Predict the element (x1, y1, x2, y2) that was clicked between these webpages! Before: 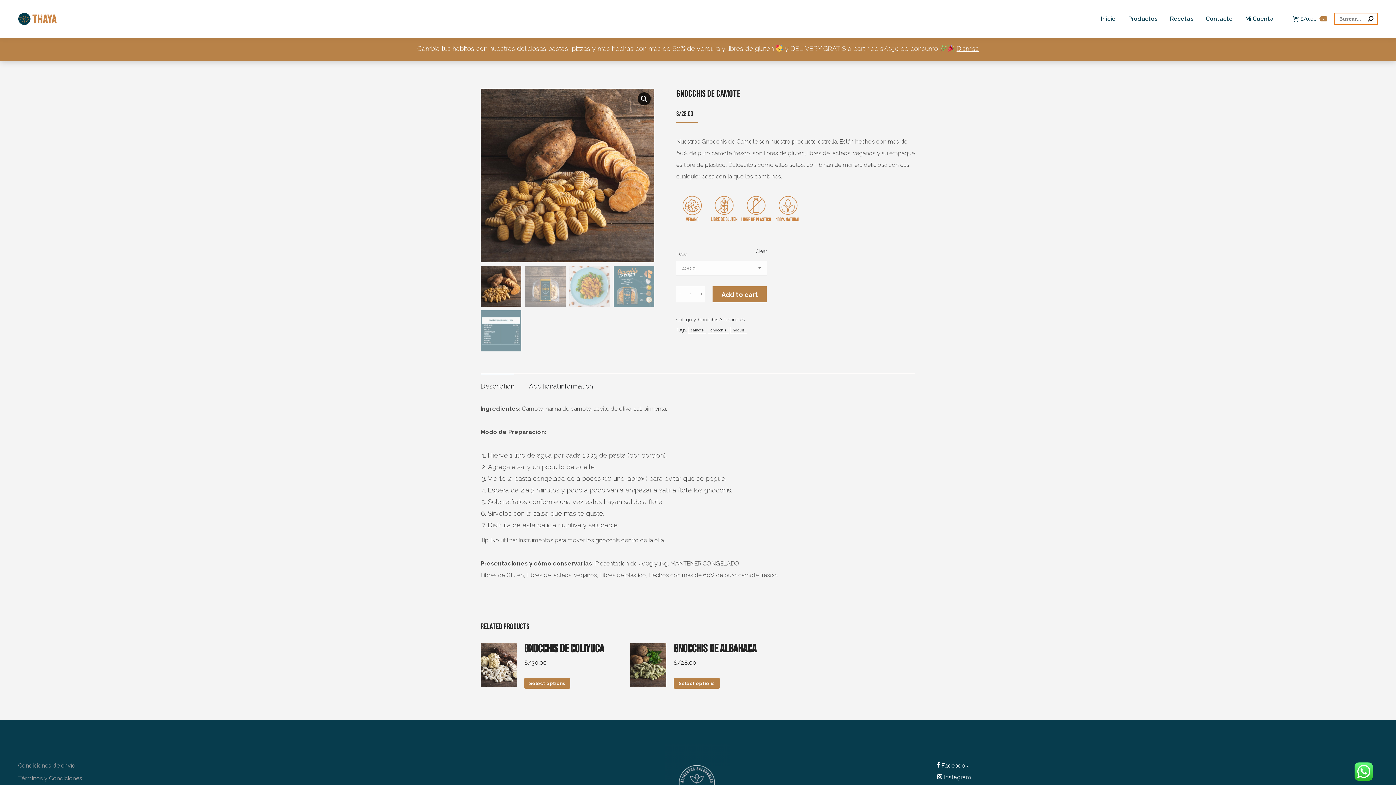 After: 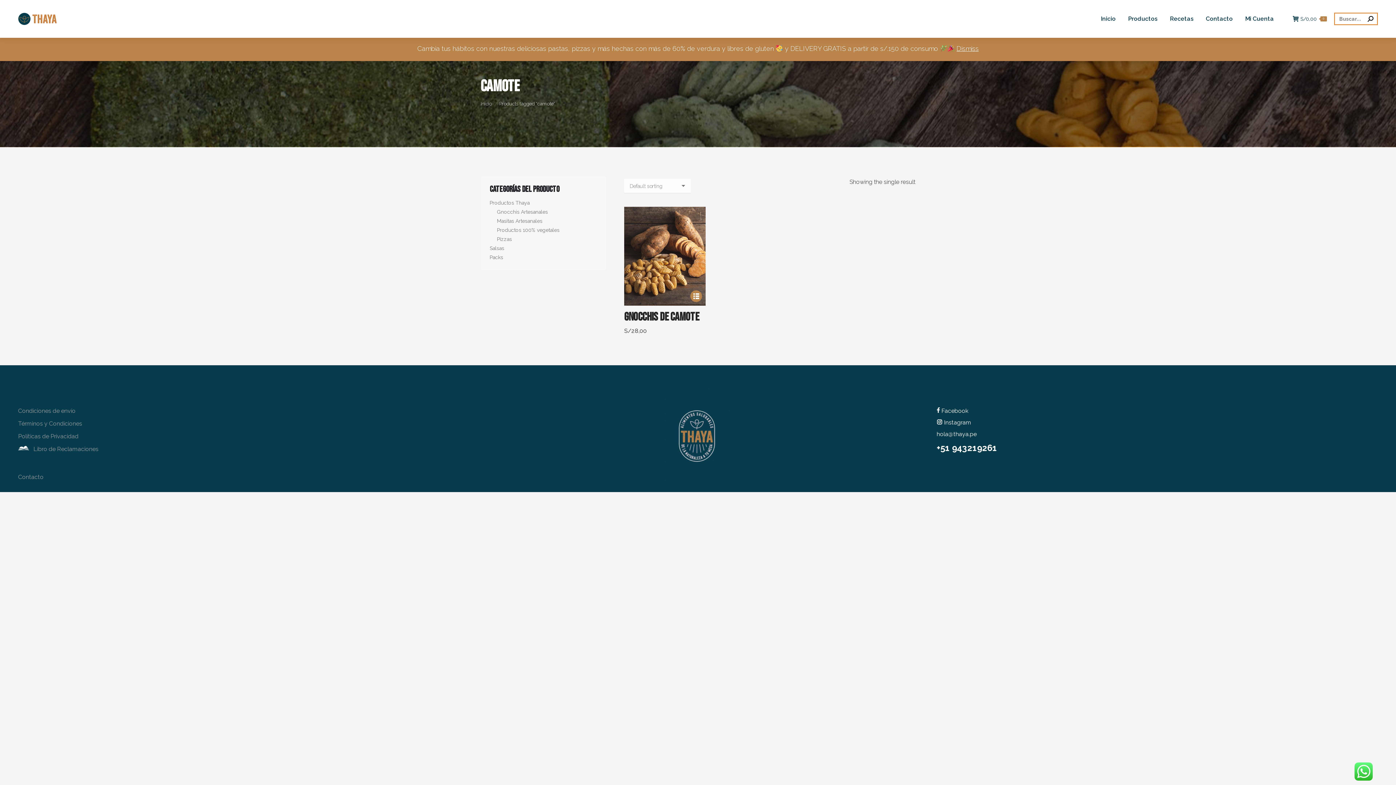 Action: label: camote bbox: (688, 326, 706, 333)